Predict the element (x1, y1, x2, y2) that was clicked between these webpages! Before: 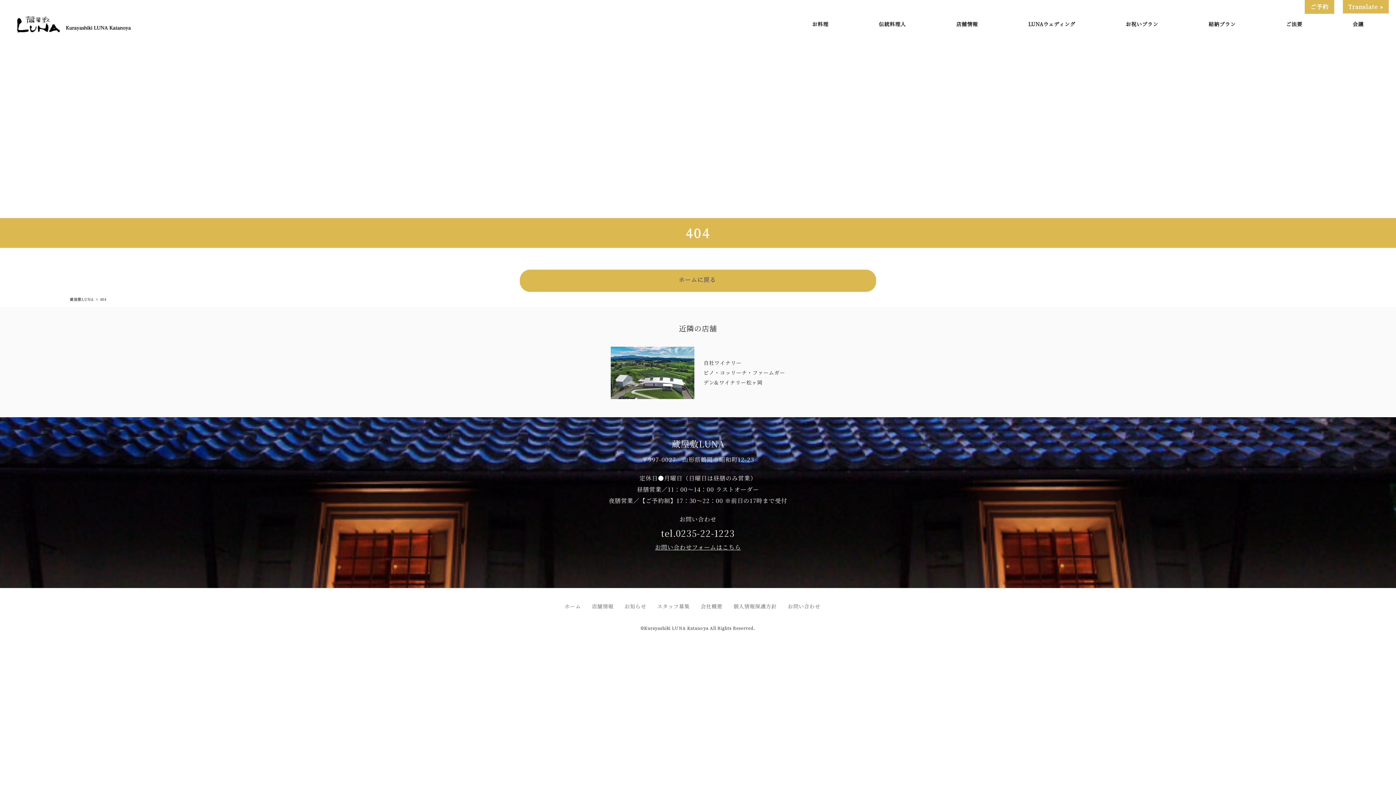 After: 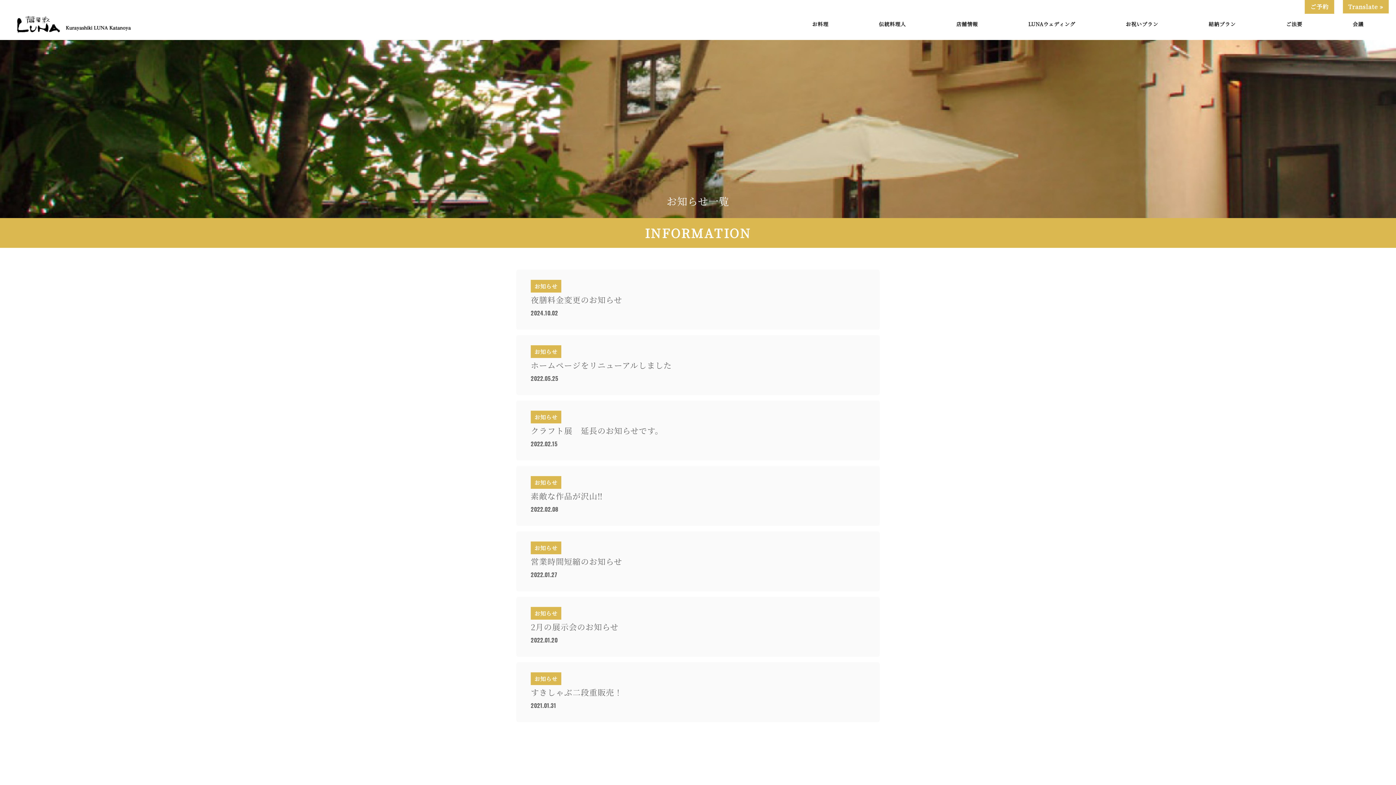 Action: bbox: (624, 602, 646, 610) label: お知らせ